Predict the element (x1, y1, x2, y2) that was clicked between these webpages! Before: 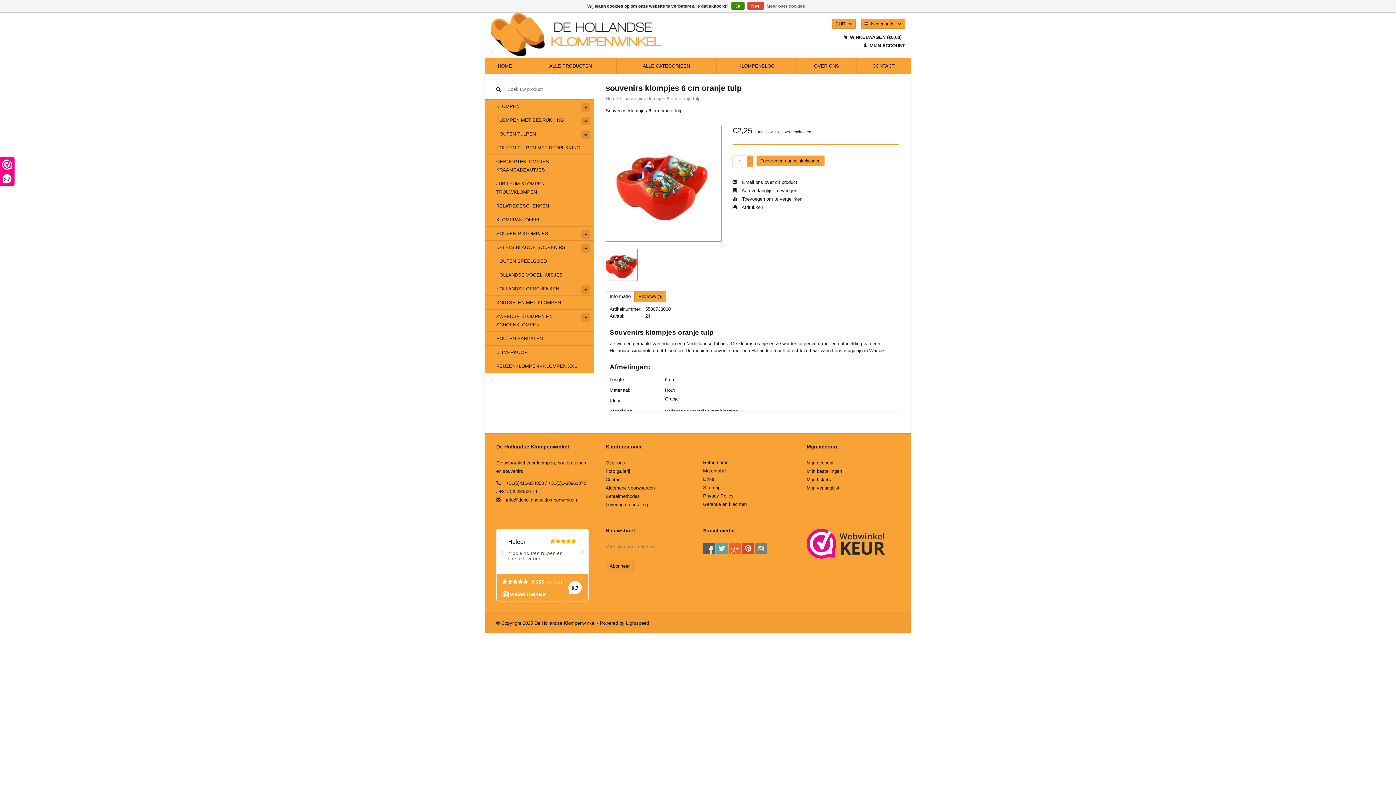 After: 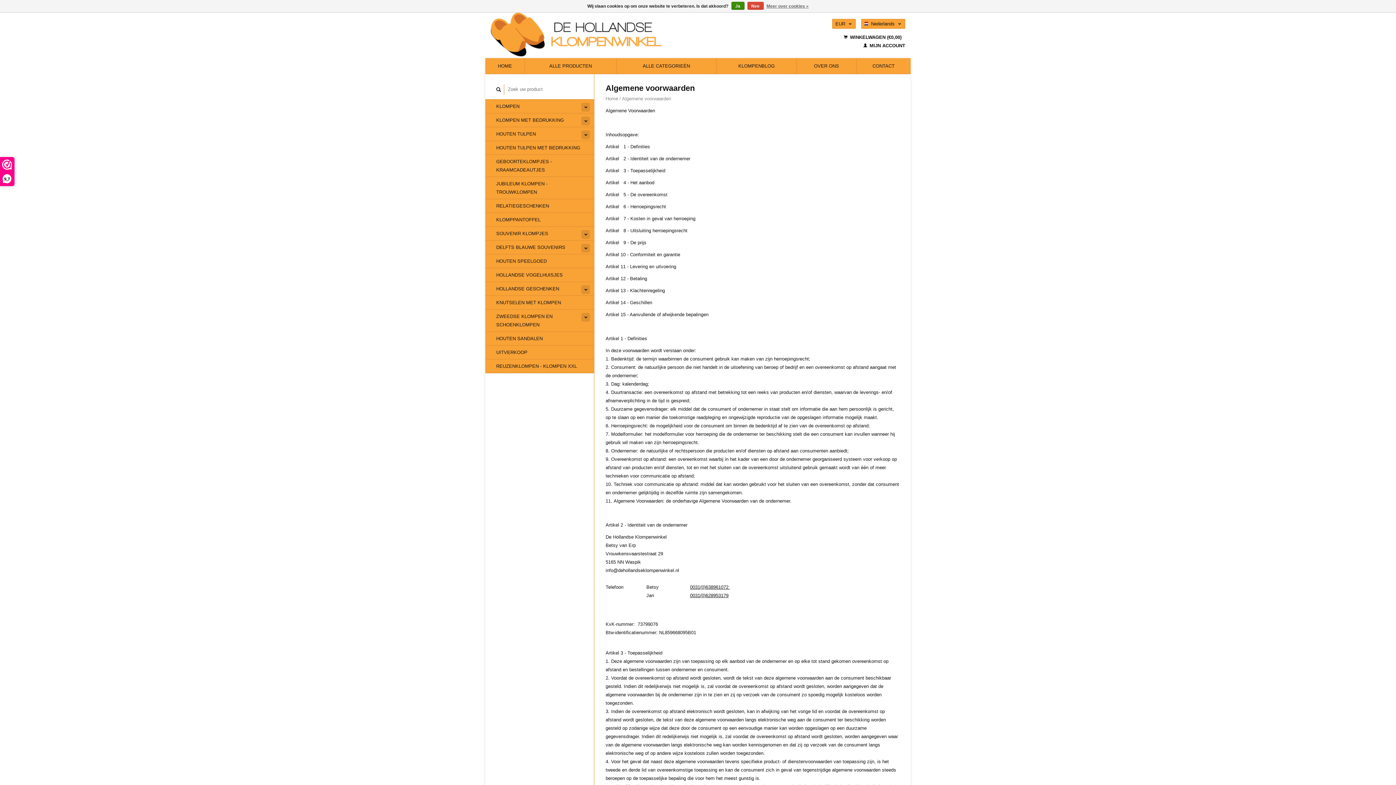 Action: bbox: (605, 485, 654, 490) label: Algemene voorwaarden